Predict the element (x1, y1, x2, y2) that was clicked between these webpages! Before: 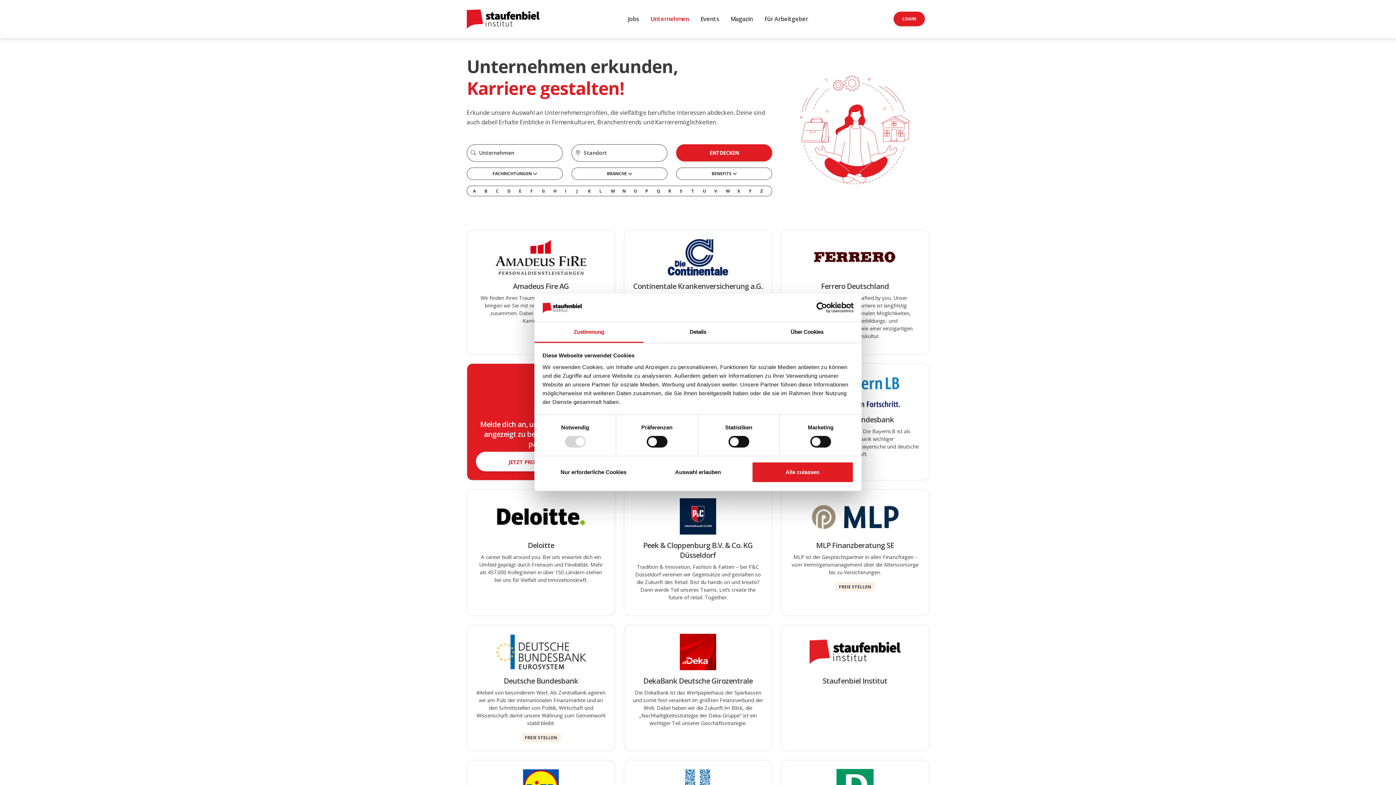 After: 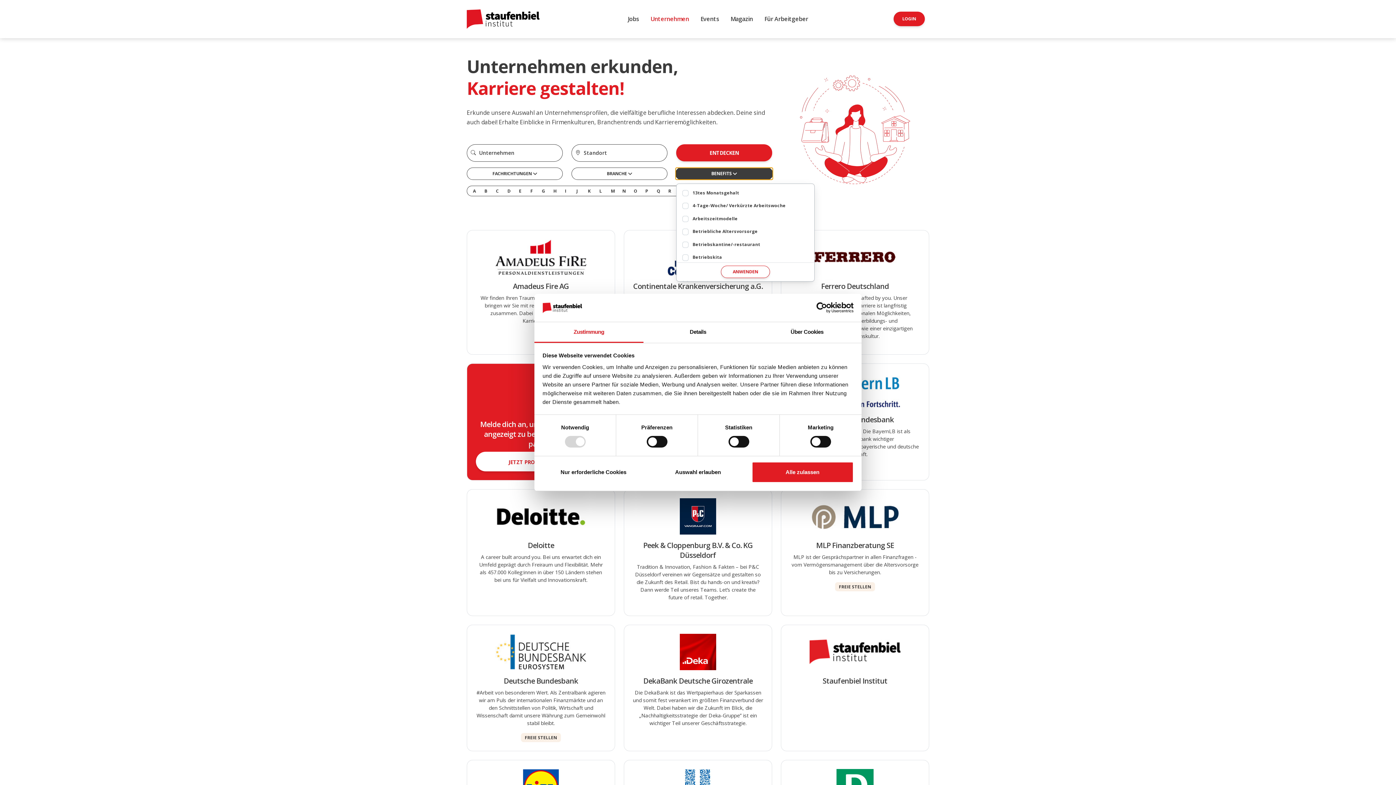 Action: bbox: (676, 167, 772, 179) label: BENEFITS 